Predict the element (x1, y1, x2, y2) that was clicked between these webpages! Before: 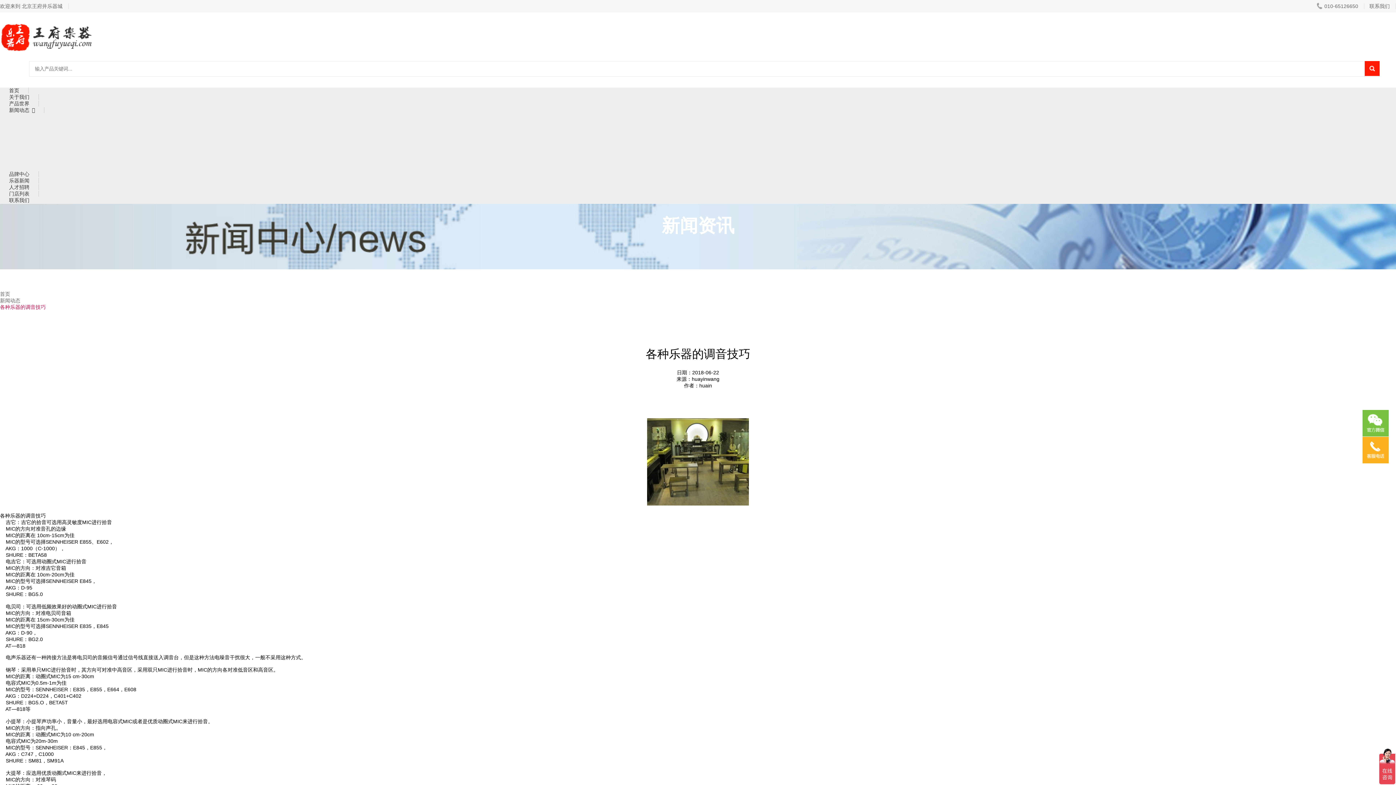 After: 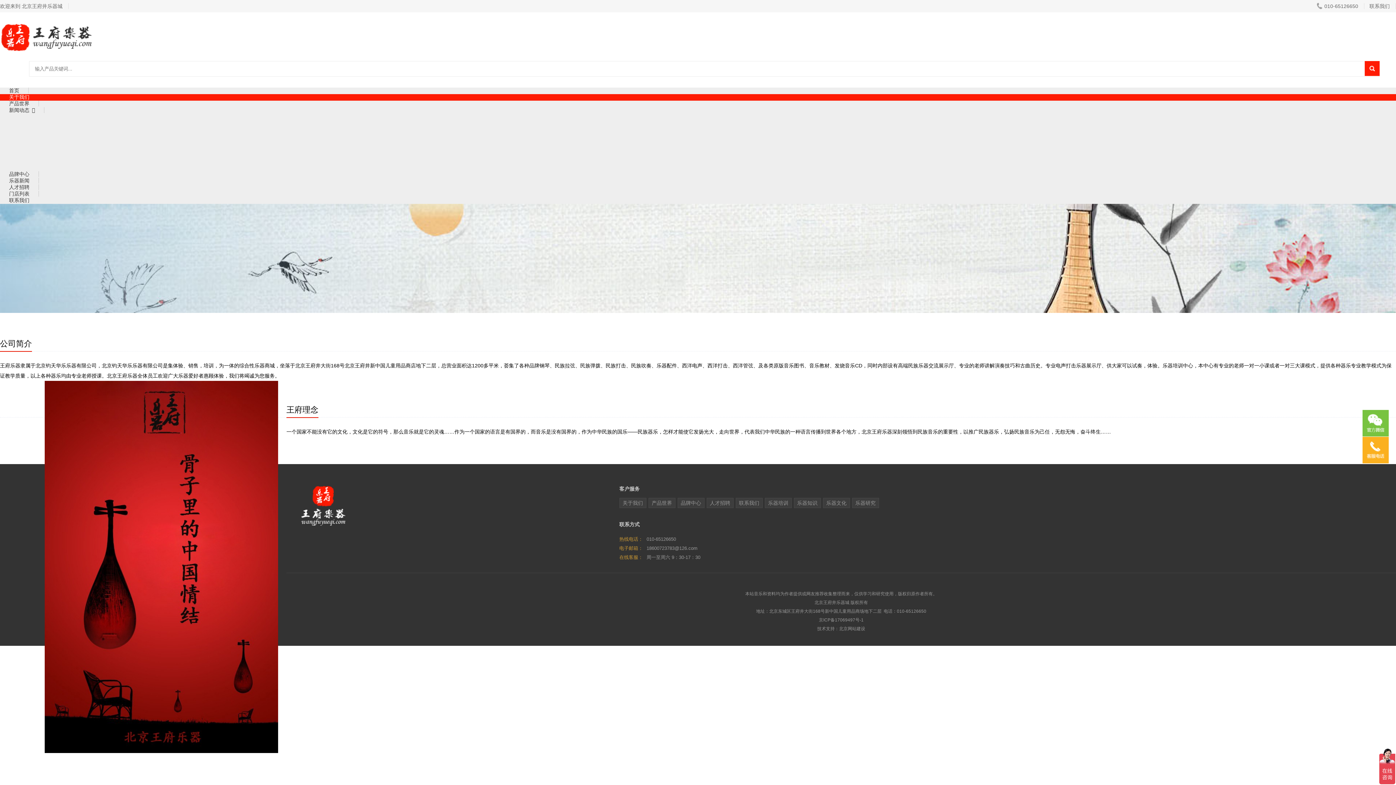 Action: bbox: (0, 94, 38, 100) label: 关于我们